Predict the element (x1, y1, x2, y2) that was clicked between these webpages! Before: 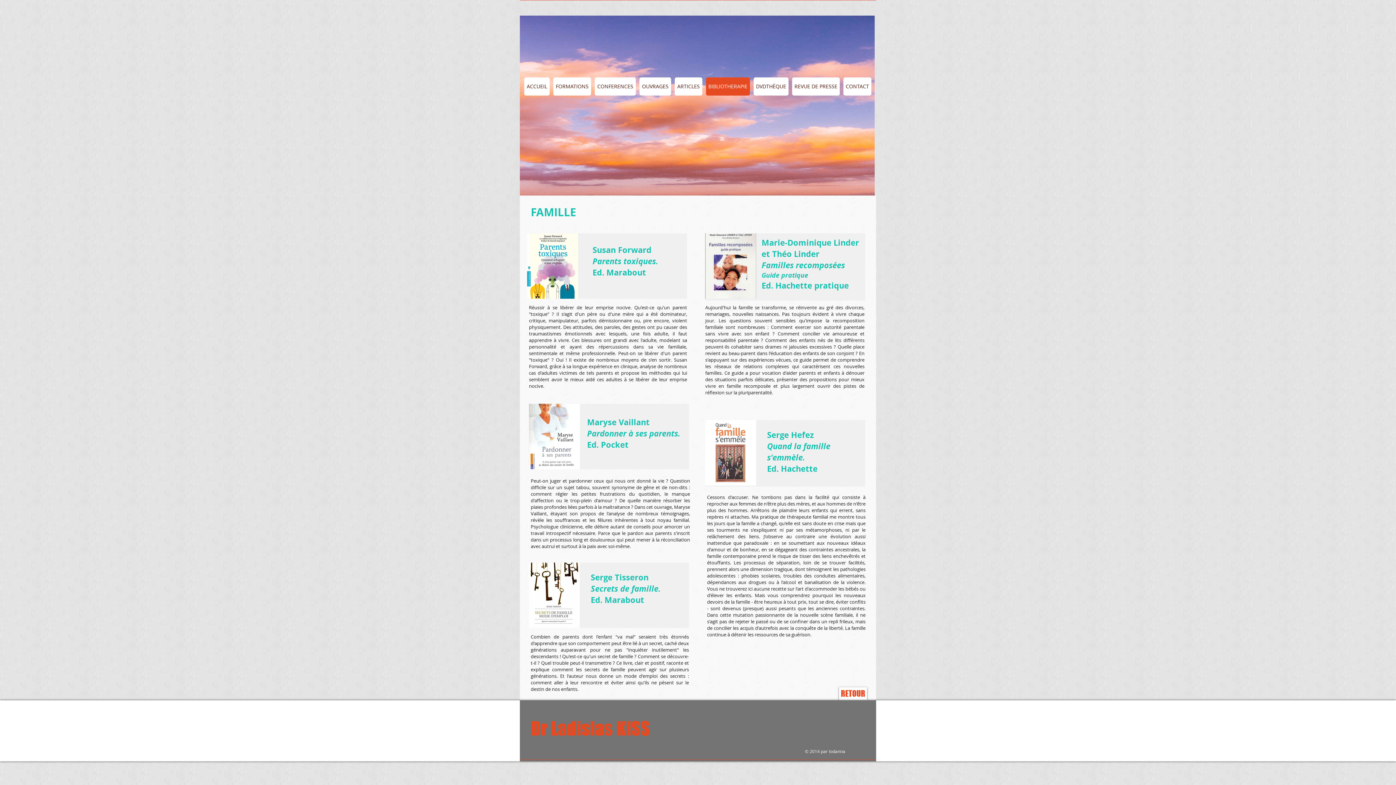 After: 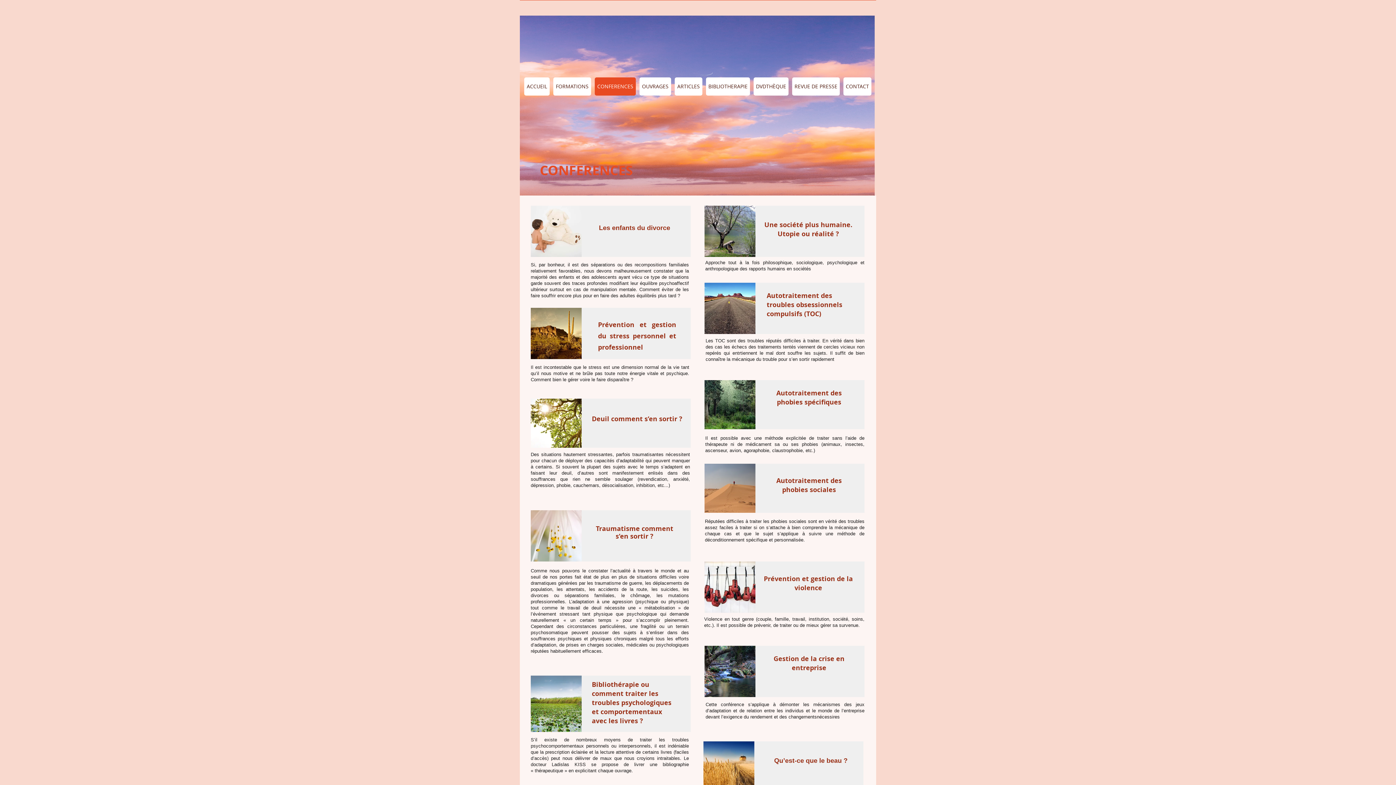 Action: bbox: (594, 77, 636, 95) label: CONFERENCES